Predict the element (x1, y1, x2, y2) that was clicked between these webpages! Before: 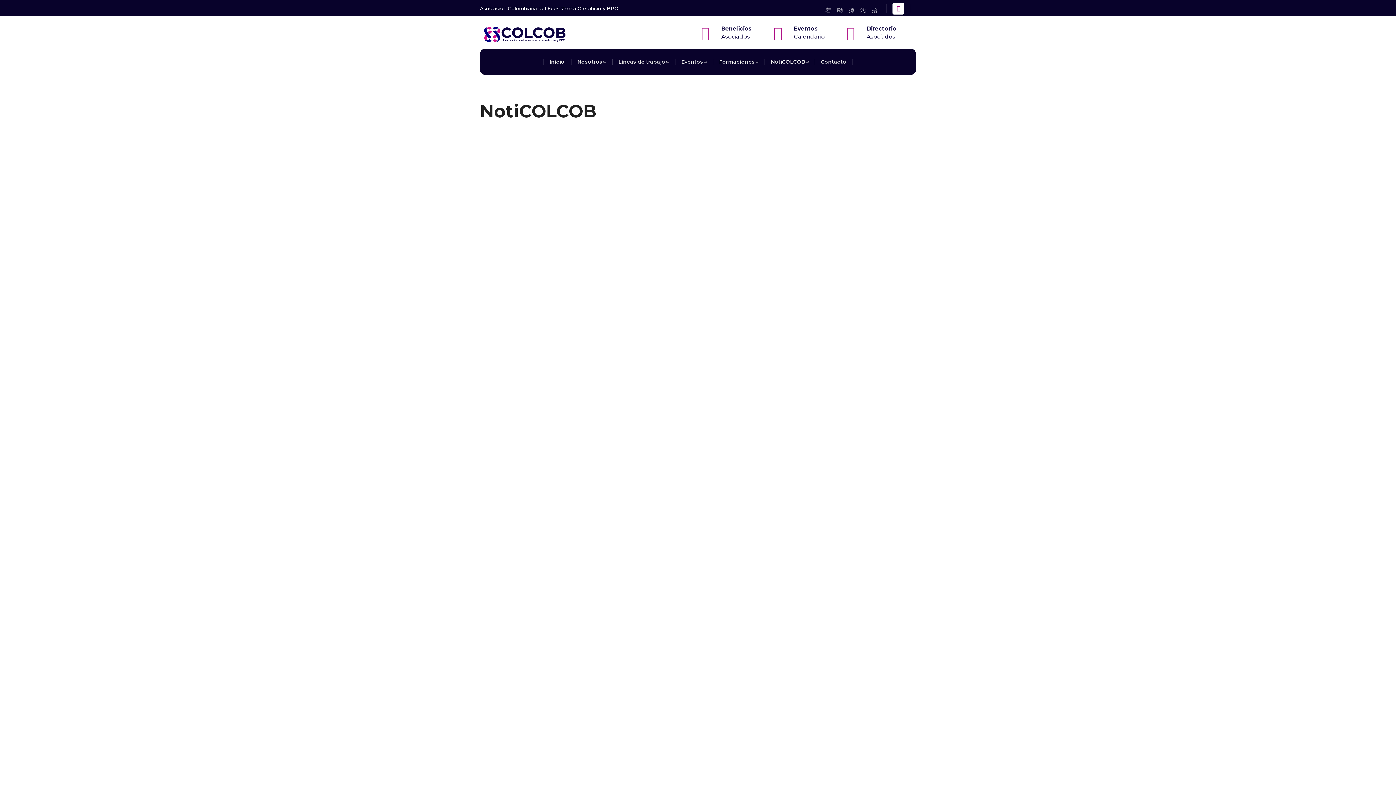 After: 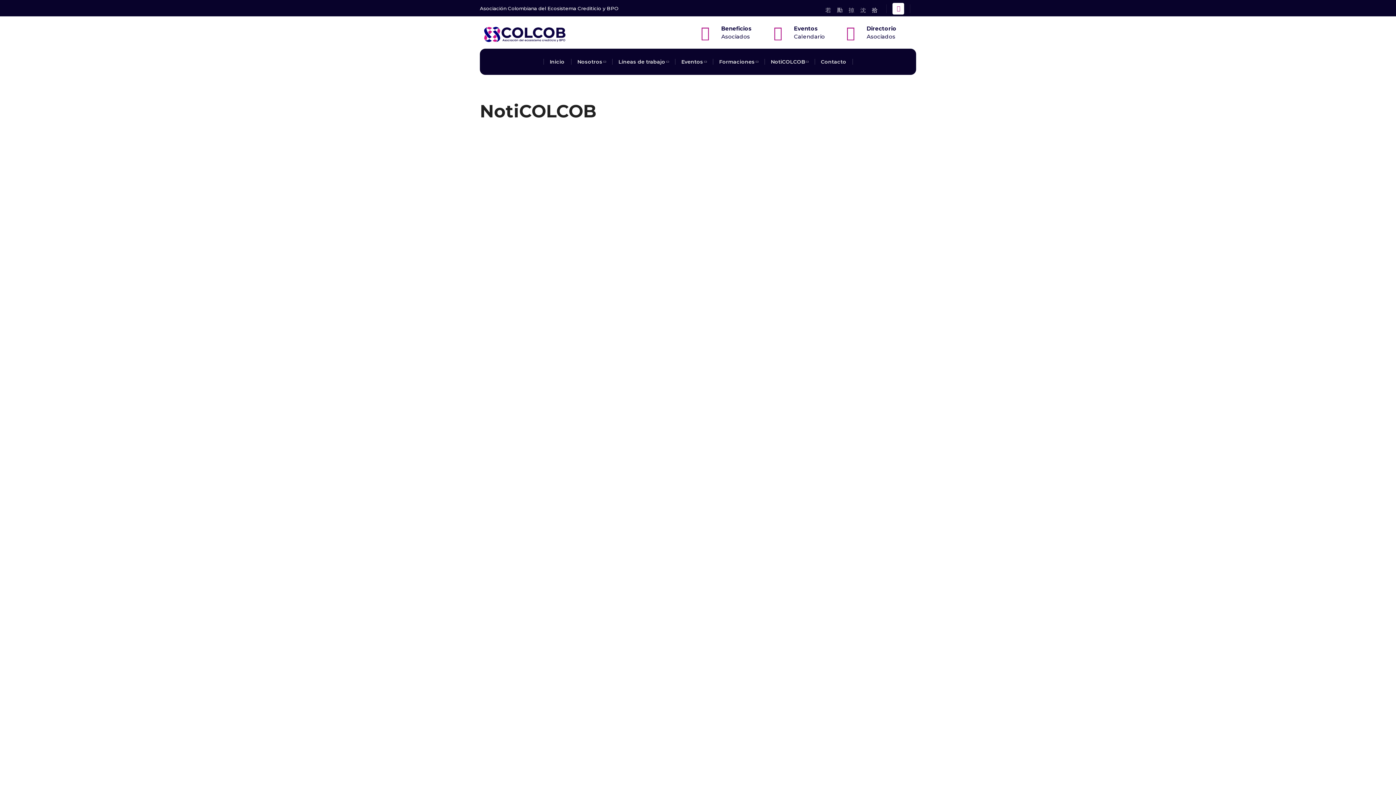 Action: bbox: (869, 4, 880, 16)